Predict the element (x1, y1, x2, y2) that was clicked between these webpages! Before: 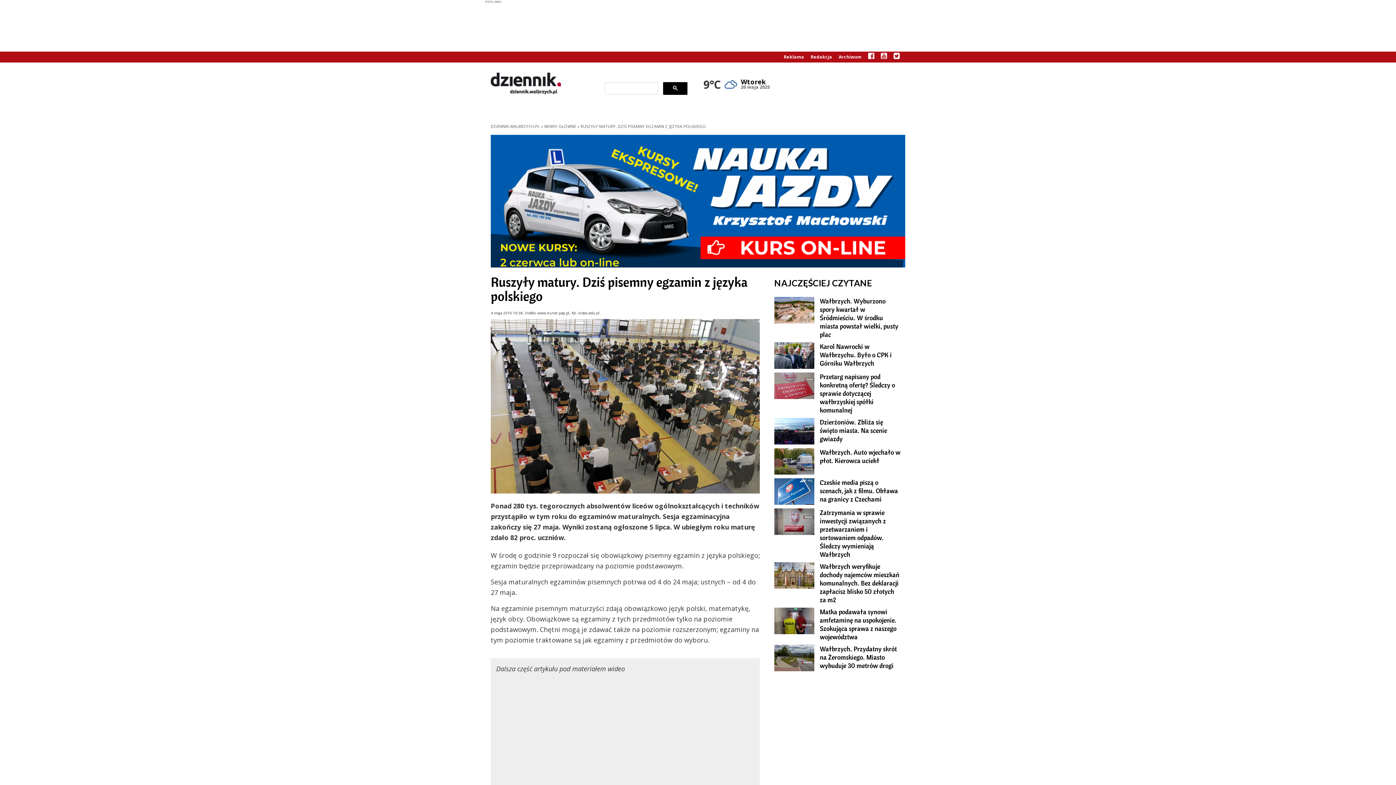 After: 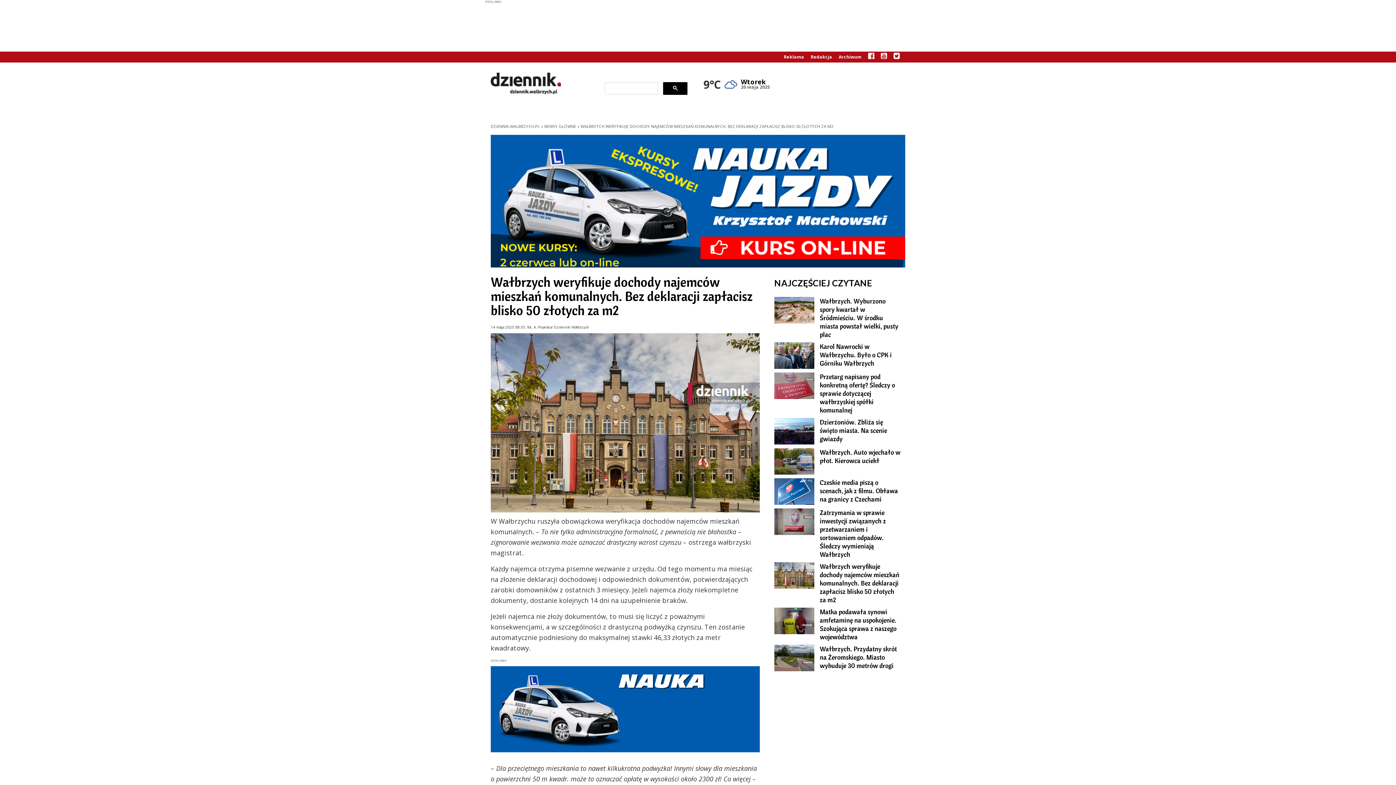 Action: label: Wałbrzych weryfikuje dochody najemców mieszkań komunalnych. Bez deklaracji zapłacisz blisko 50 złotych za m2 bbox: (814, 562, 905, 604)